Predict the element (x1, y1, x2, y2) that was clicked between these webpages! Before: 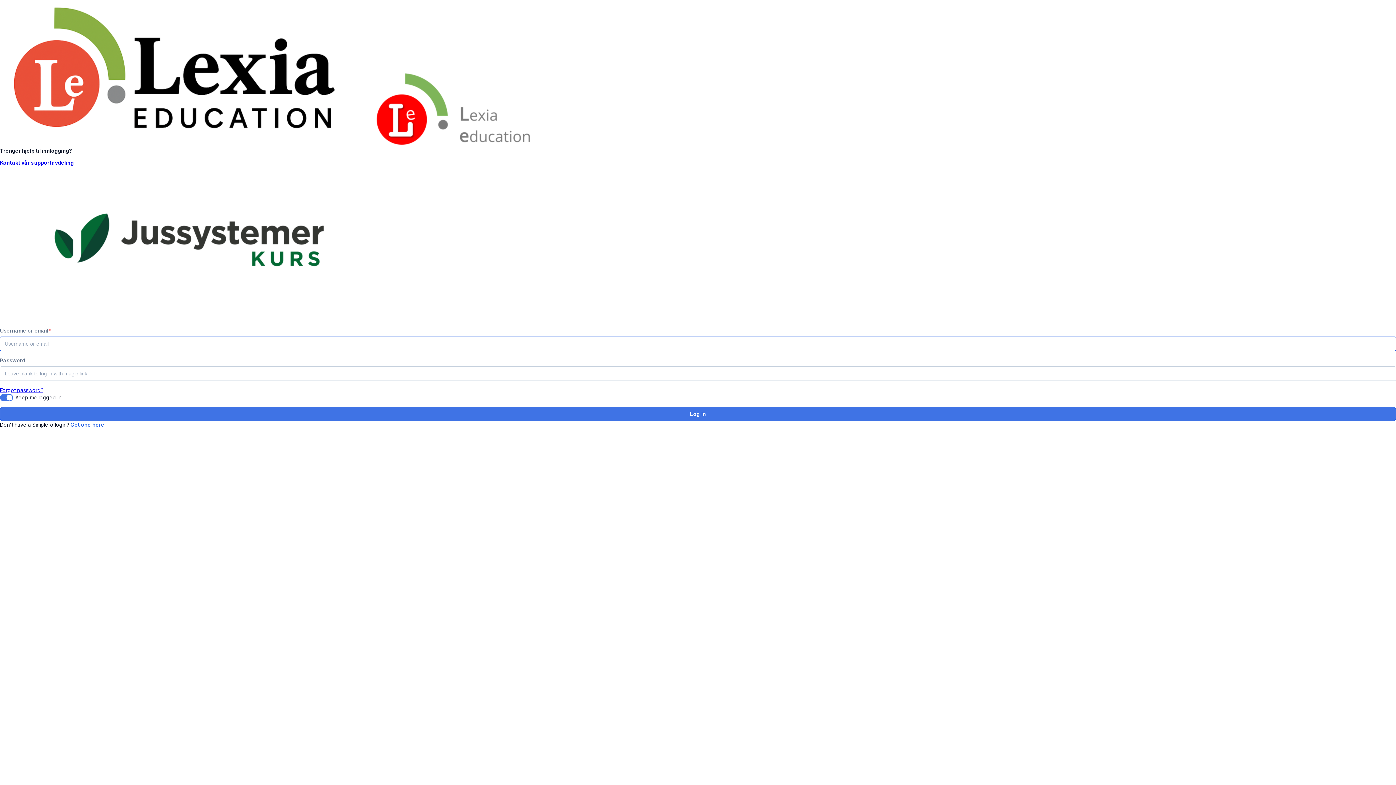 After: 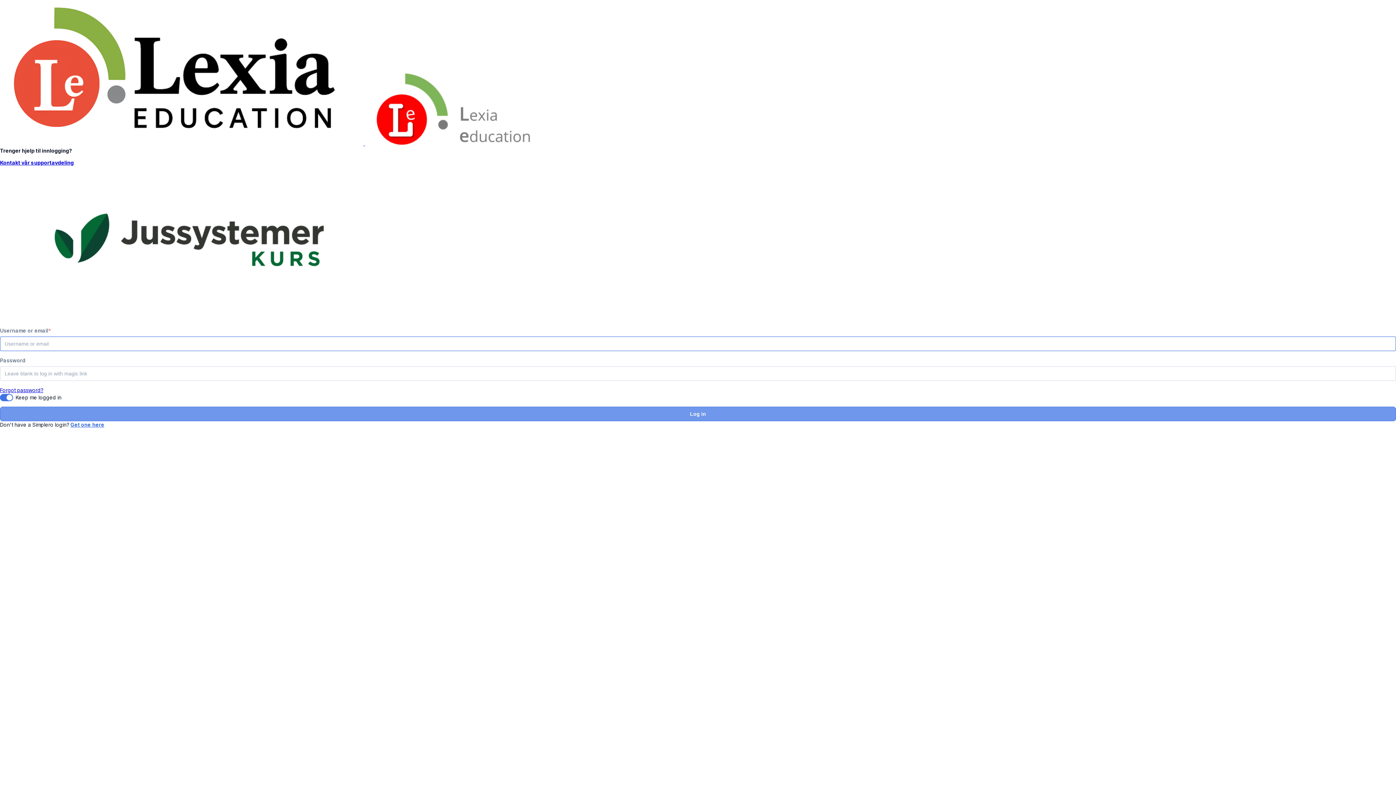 Action: bbox: (0, 407, 1396, 421) label: Log in